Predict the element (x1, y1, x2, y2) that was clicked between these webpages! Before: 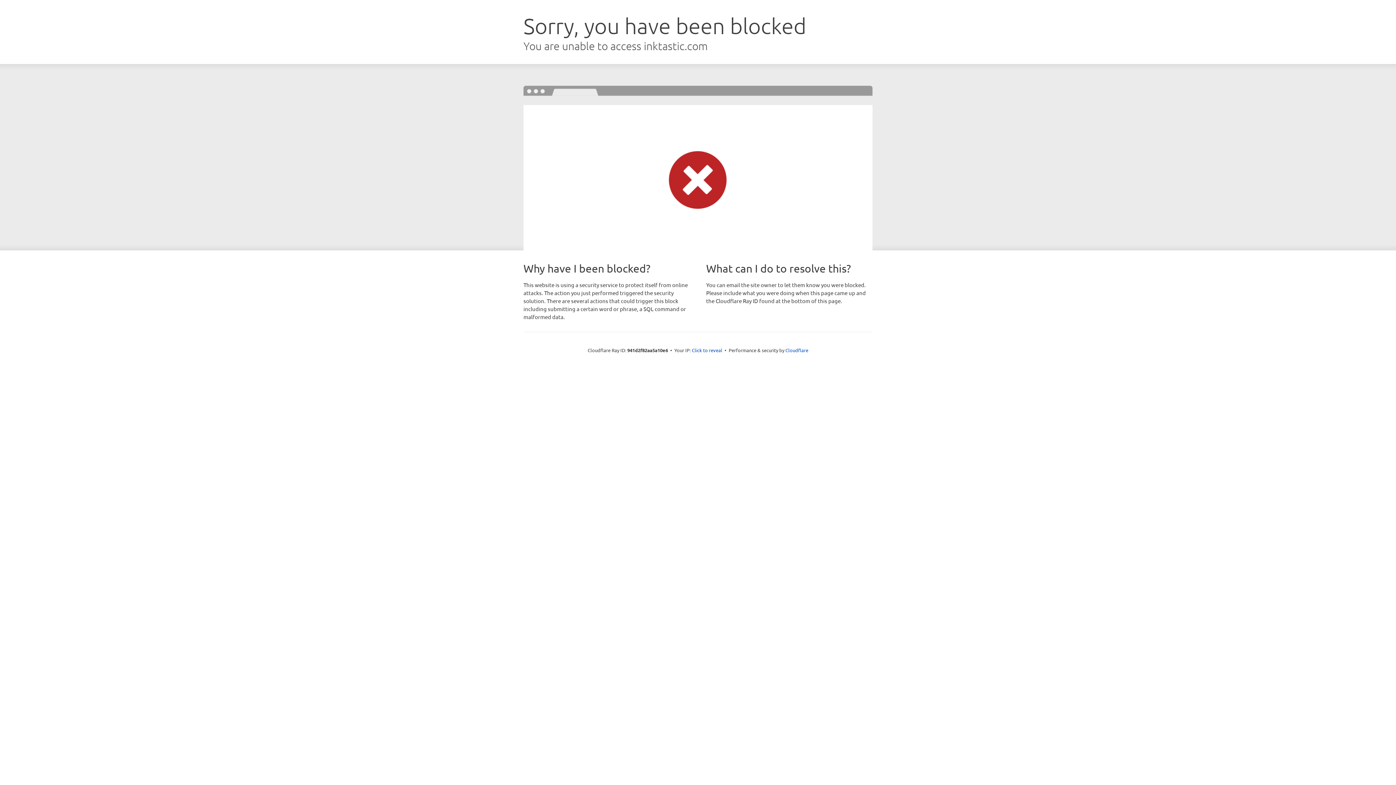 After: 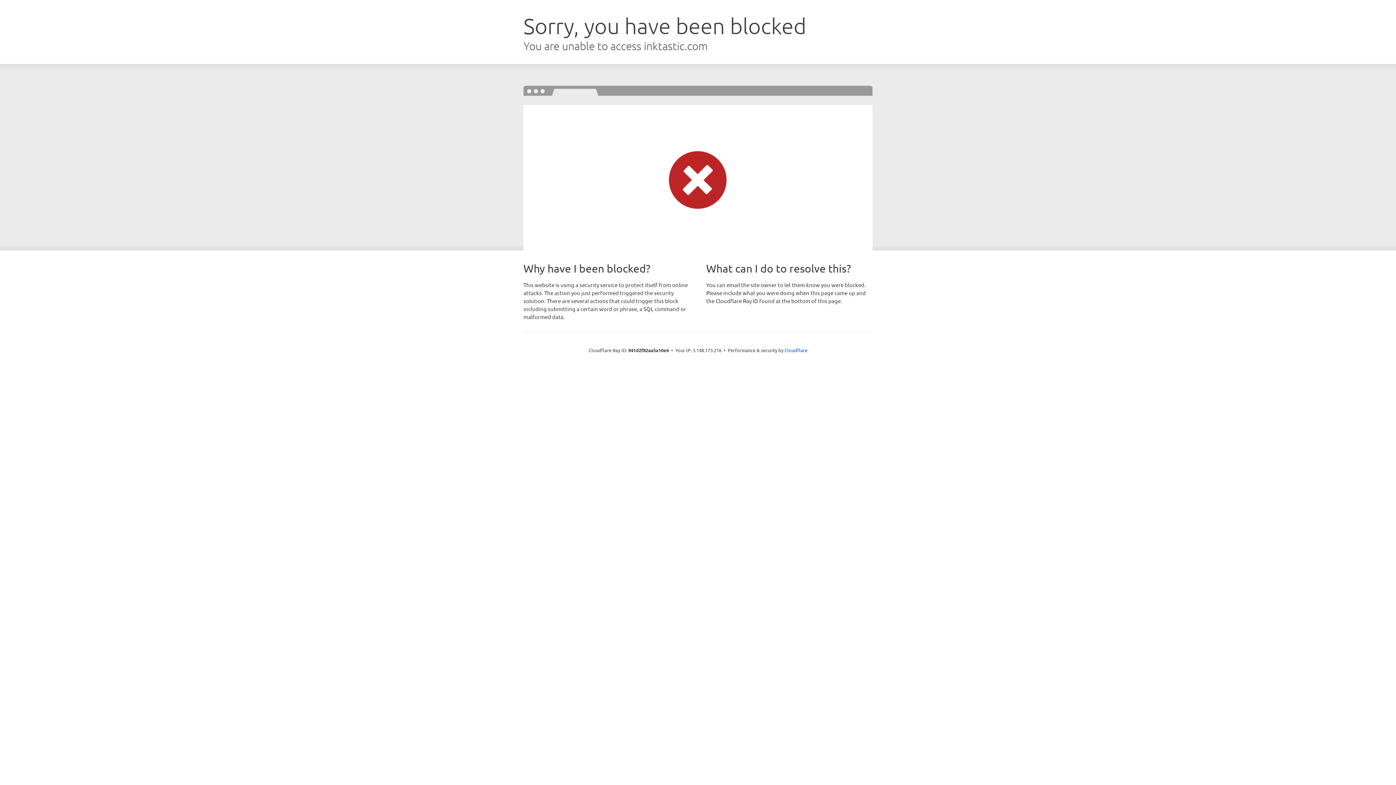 Action: label: Click to reveal bbox: (692, 346, 722, 353)